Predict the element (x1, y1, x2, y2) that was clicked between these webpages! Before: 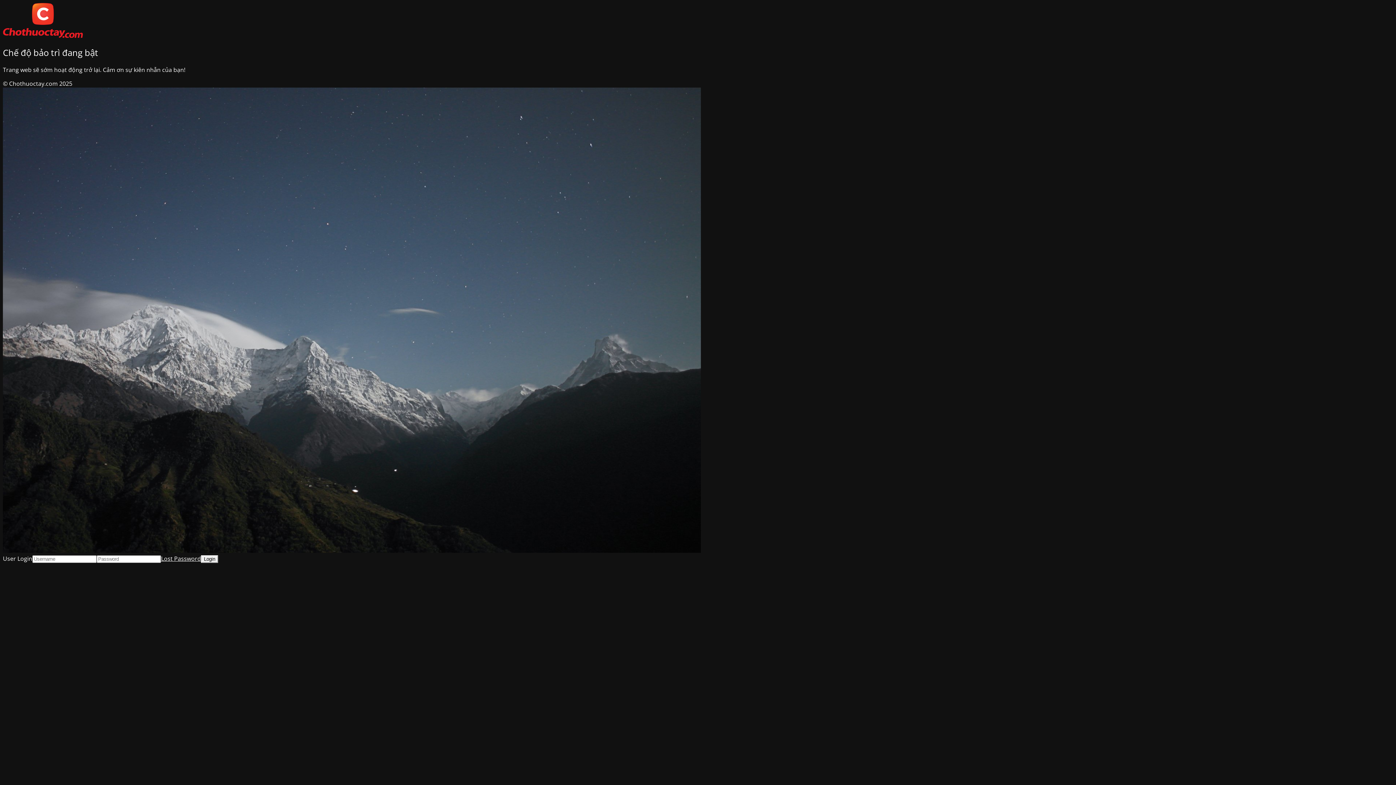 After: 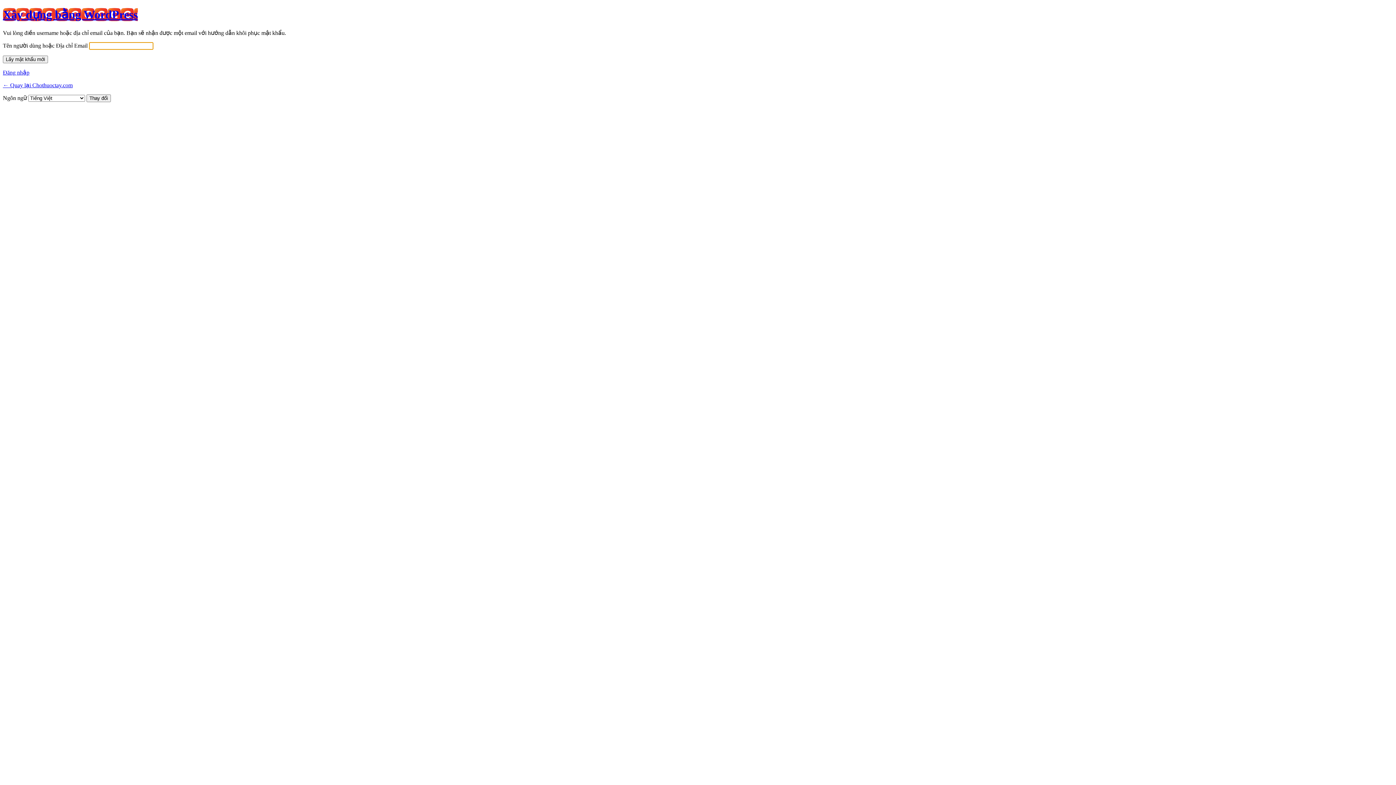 Action: label: Lost Password bbox: (161, 555, 201, 563)